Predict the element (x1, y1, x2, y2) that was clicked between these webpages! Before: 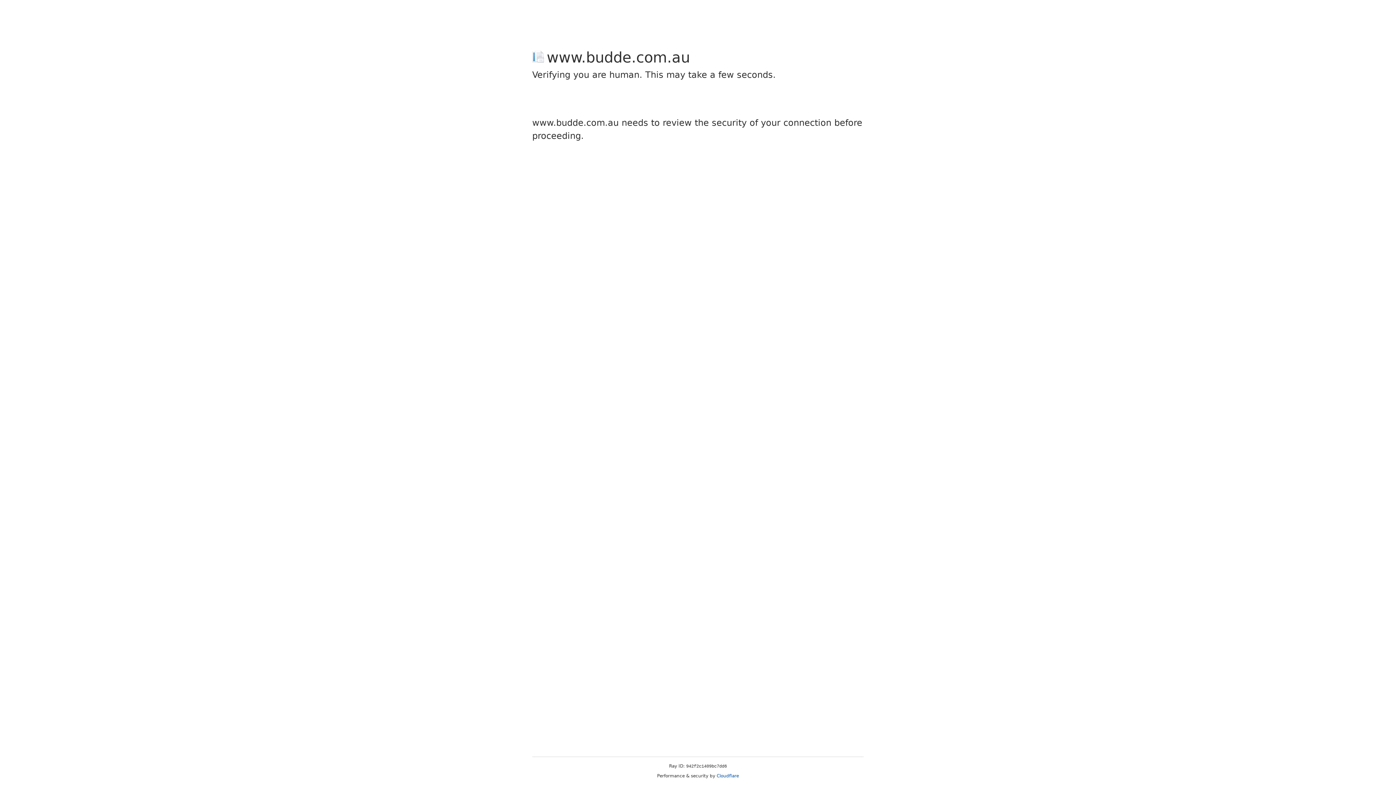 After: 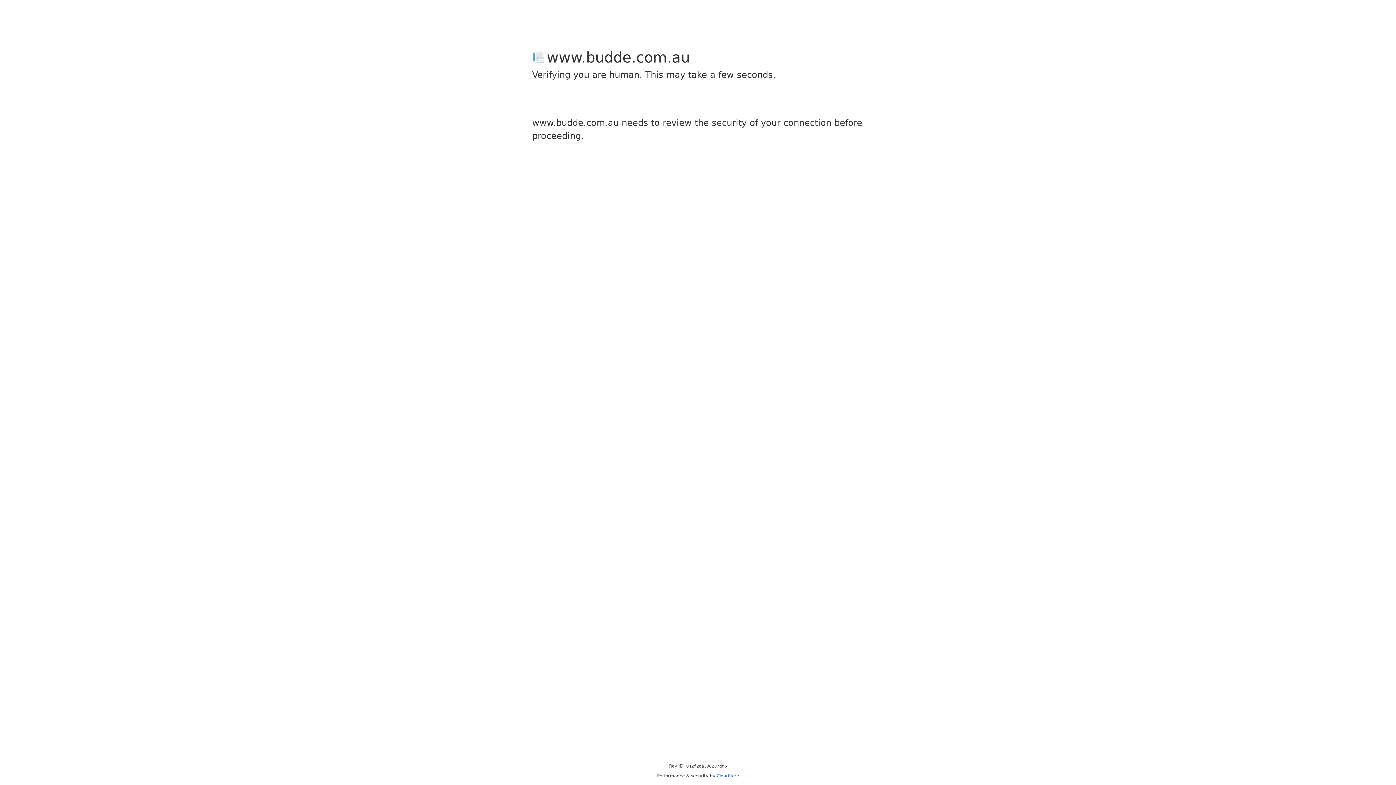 Action: label: Cloudflare bbox: (716, 773, 739, 778)